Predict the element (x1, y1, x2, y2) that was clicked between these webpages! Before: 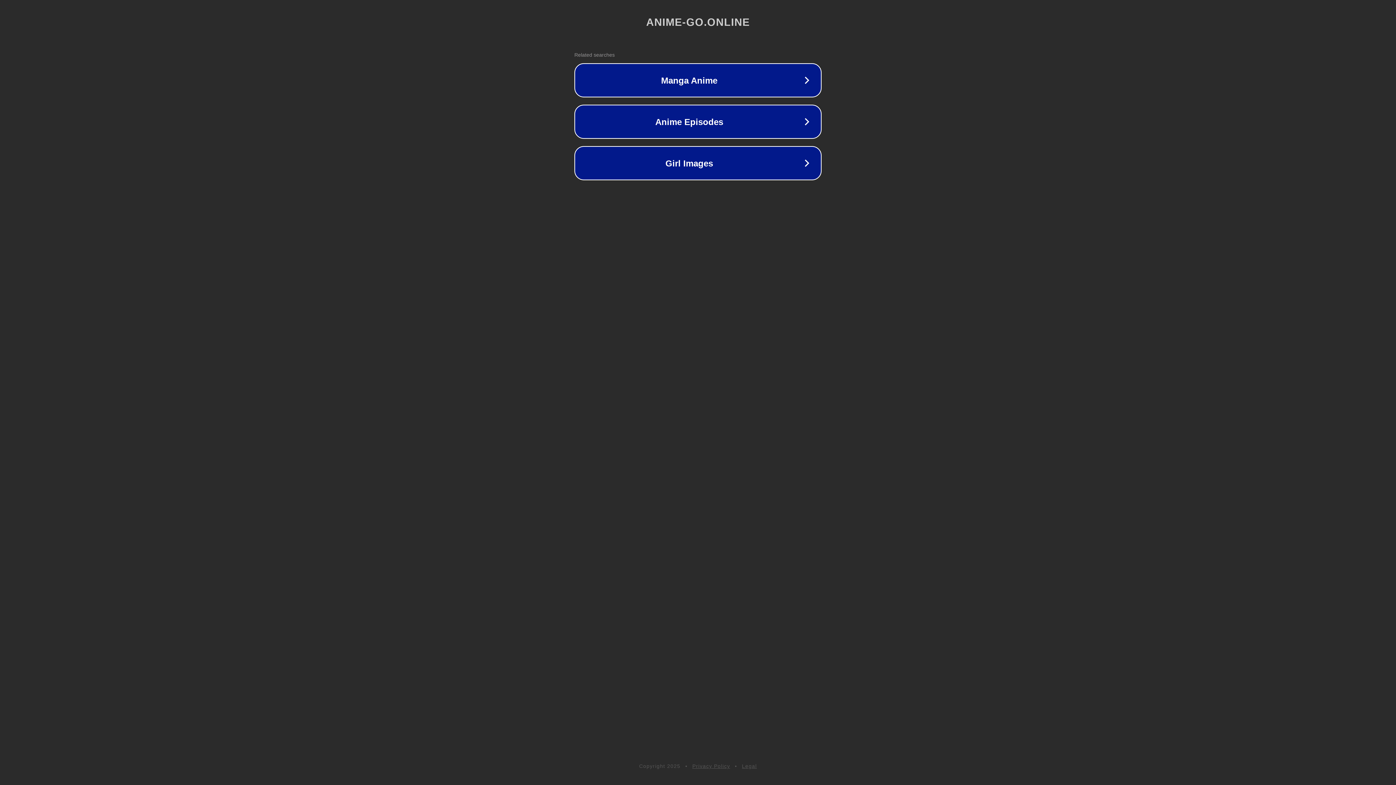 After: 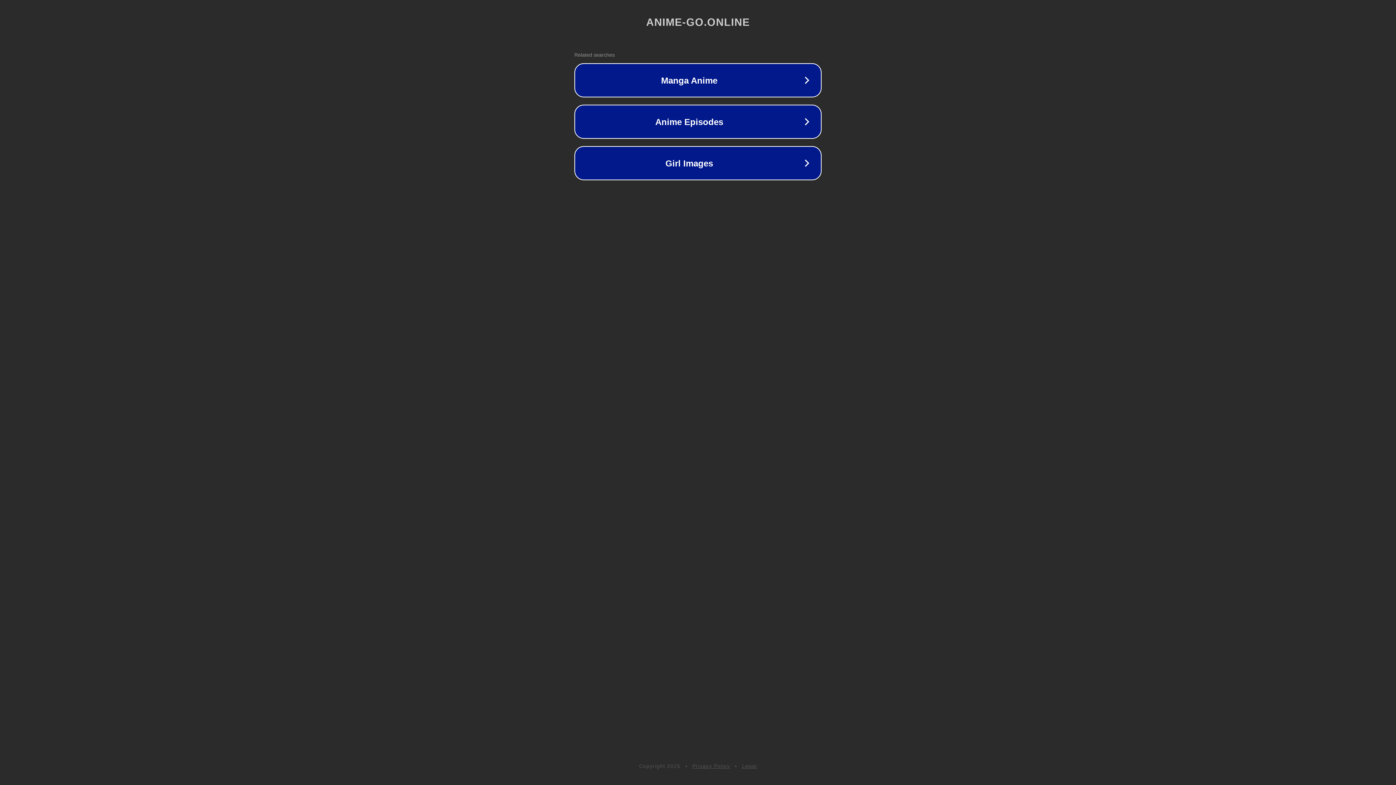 Action: label: Legal bbox: (742, 763, 757, 769)